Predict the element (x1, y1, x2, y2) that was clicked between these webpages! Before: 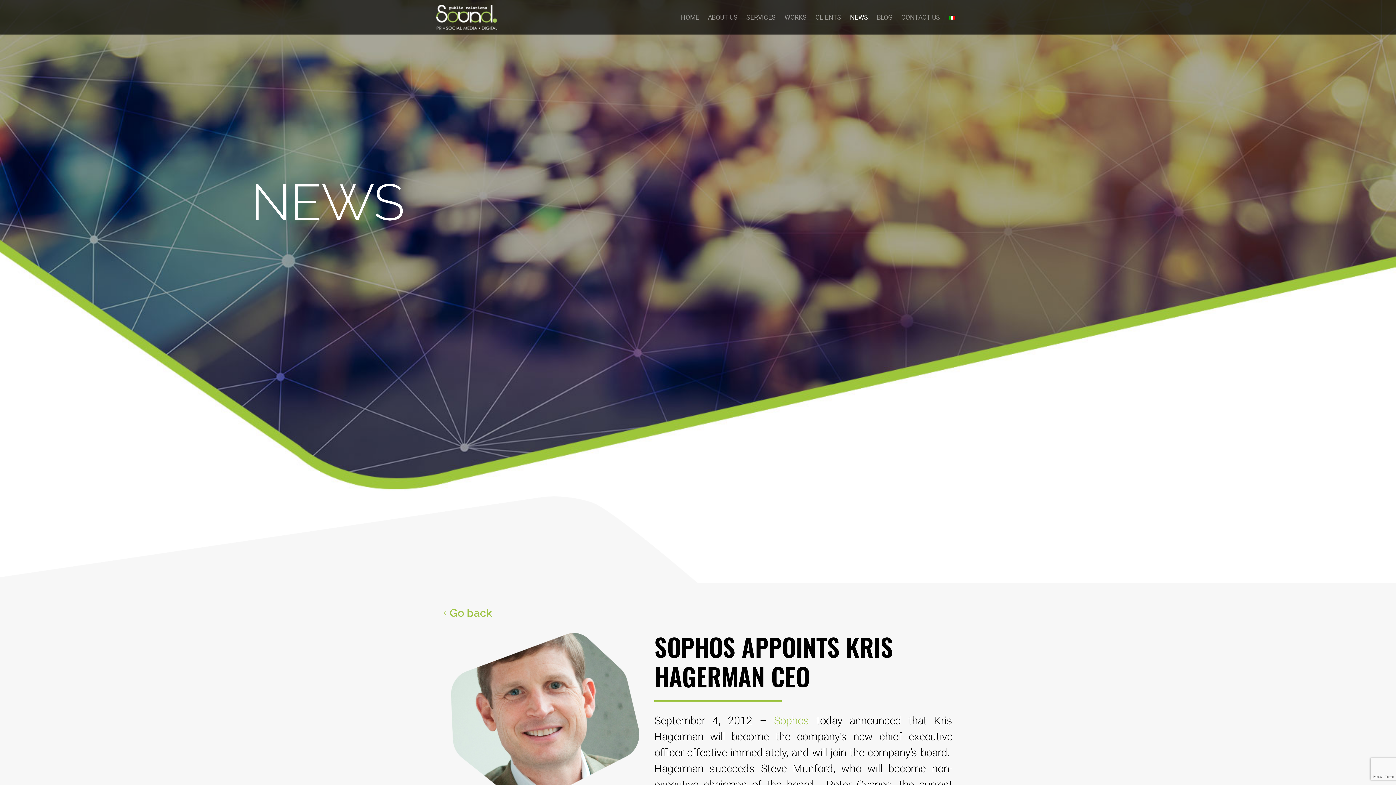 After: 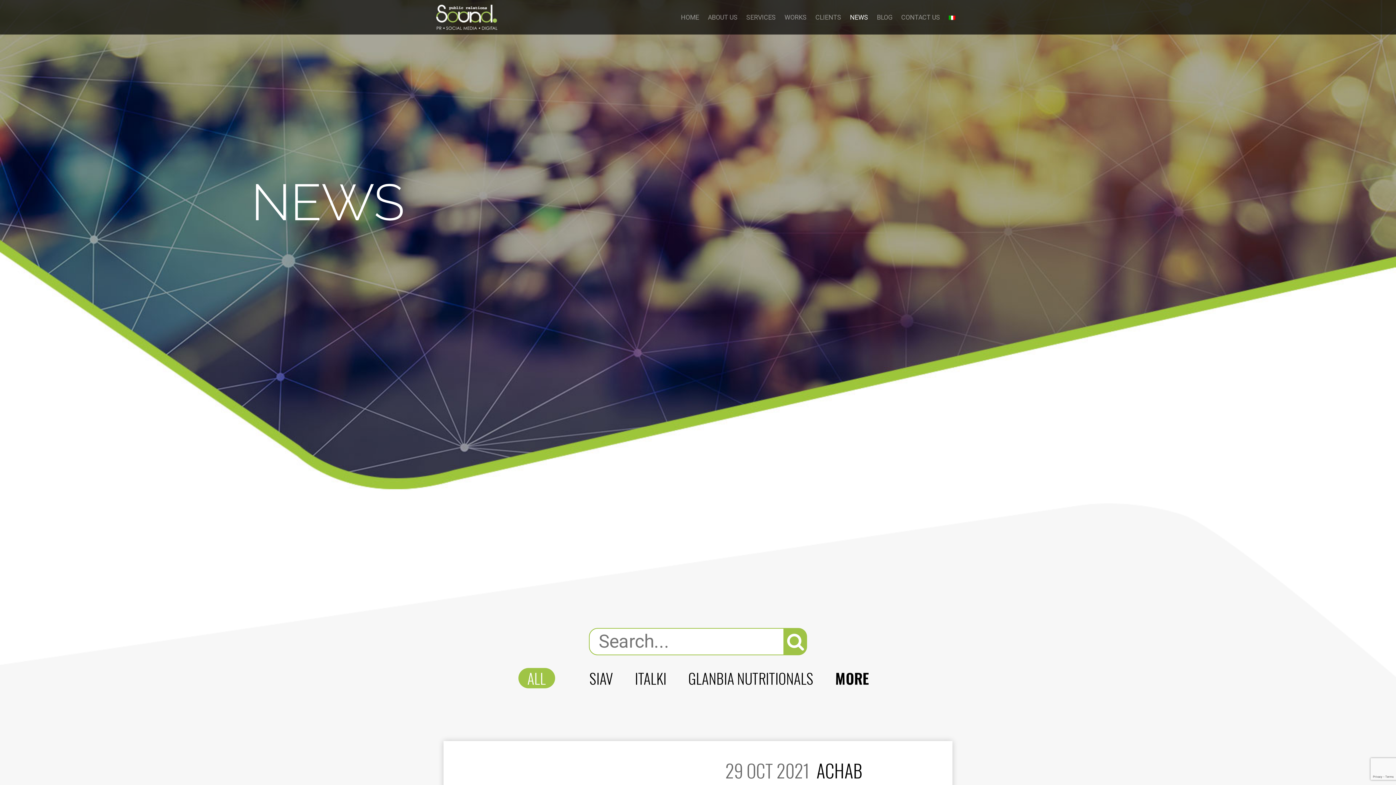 Action: bbox: (443, 605, 952, 621) label: Go back